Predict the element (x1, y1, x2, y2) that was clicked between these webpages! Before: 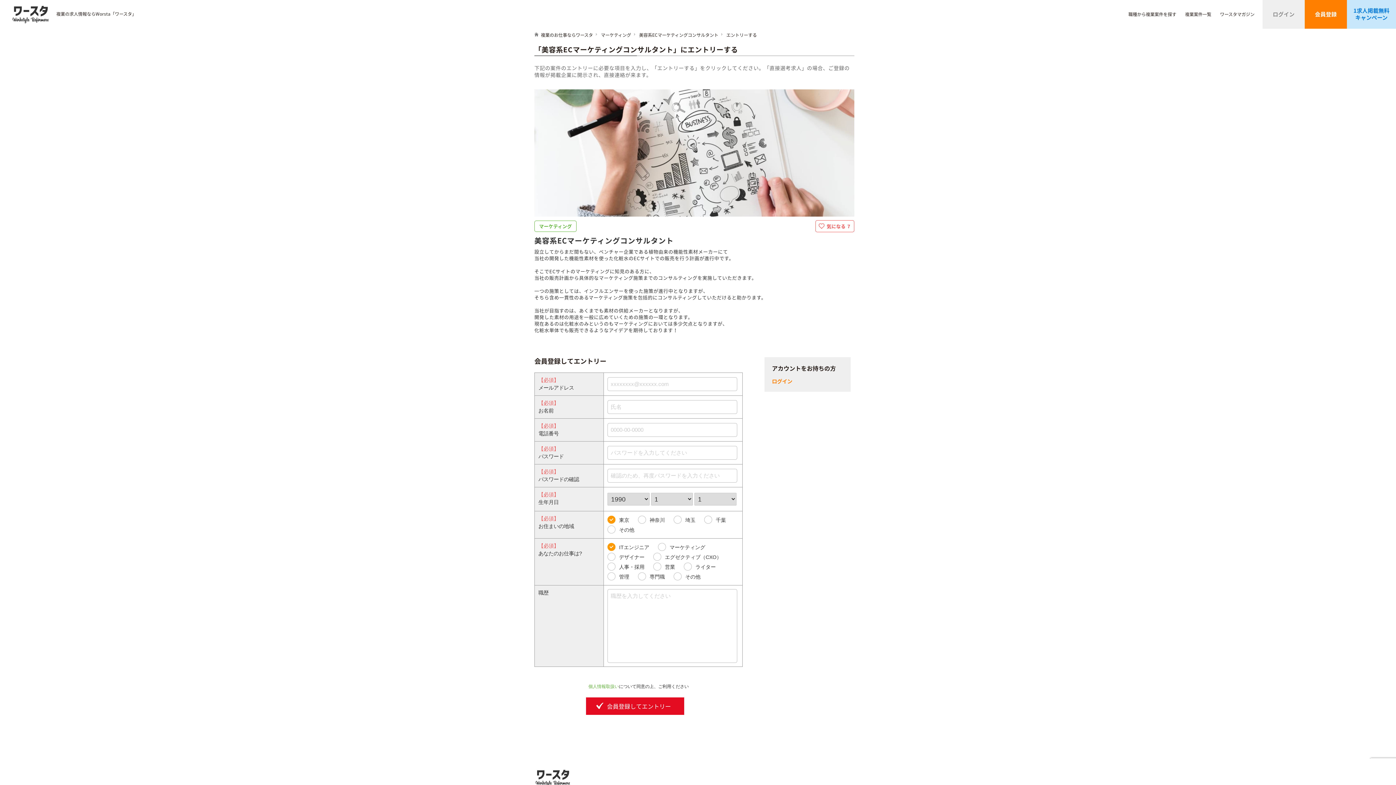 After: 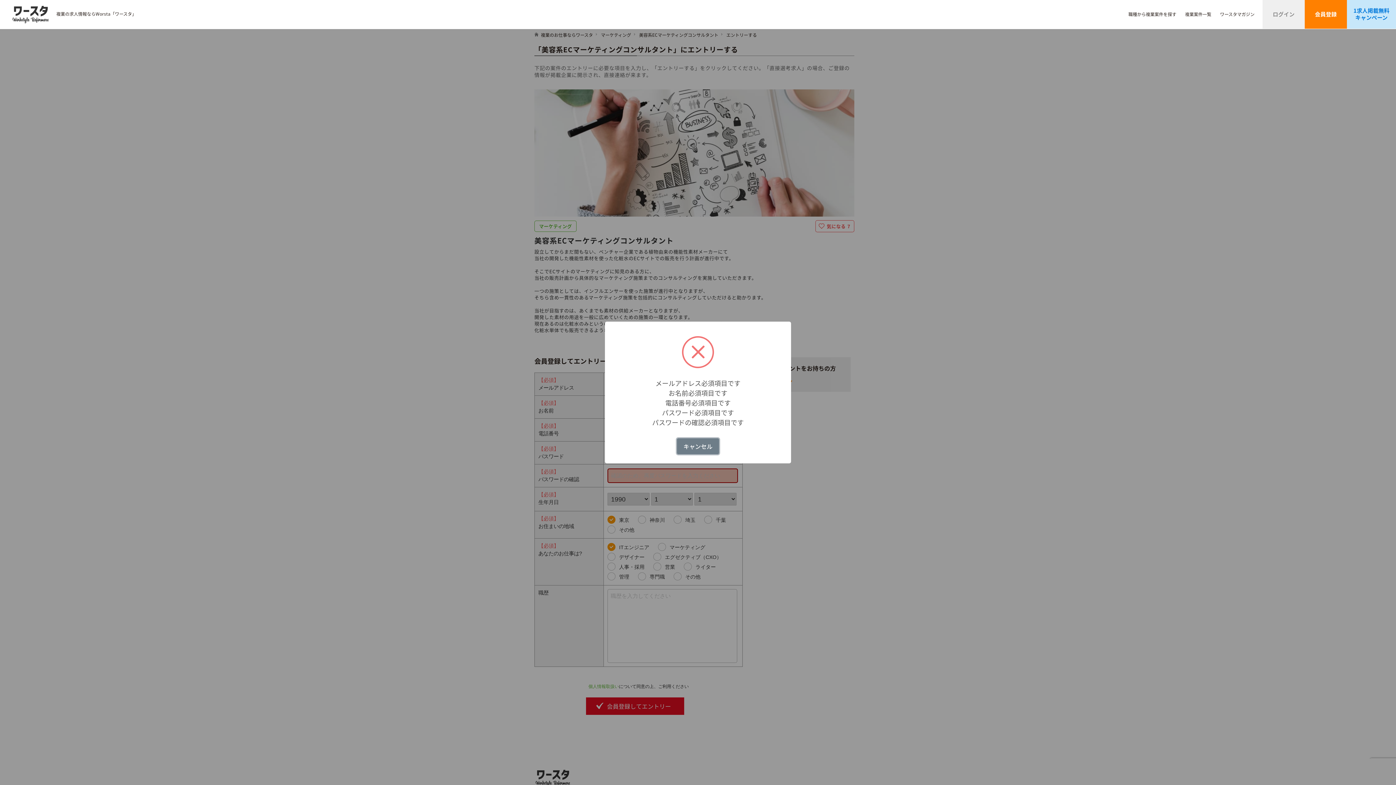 Action: label: 会員登録してエントリー bbox: (585, 697, 684, 715)